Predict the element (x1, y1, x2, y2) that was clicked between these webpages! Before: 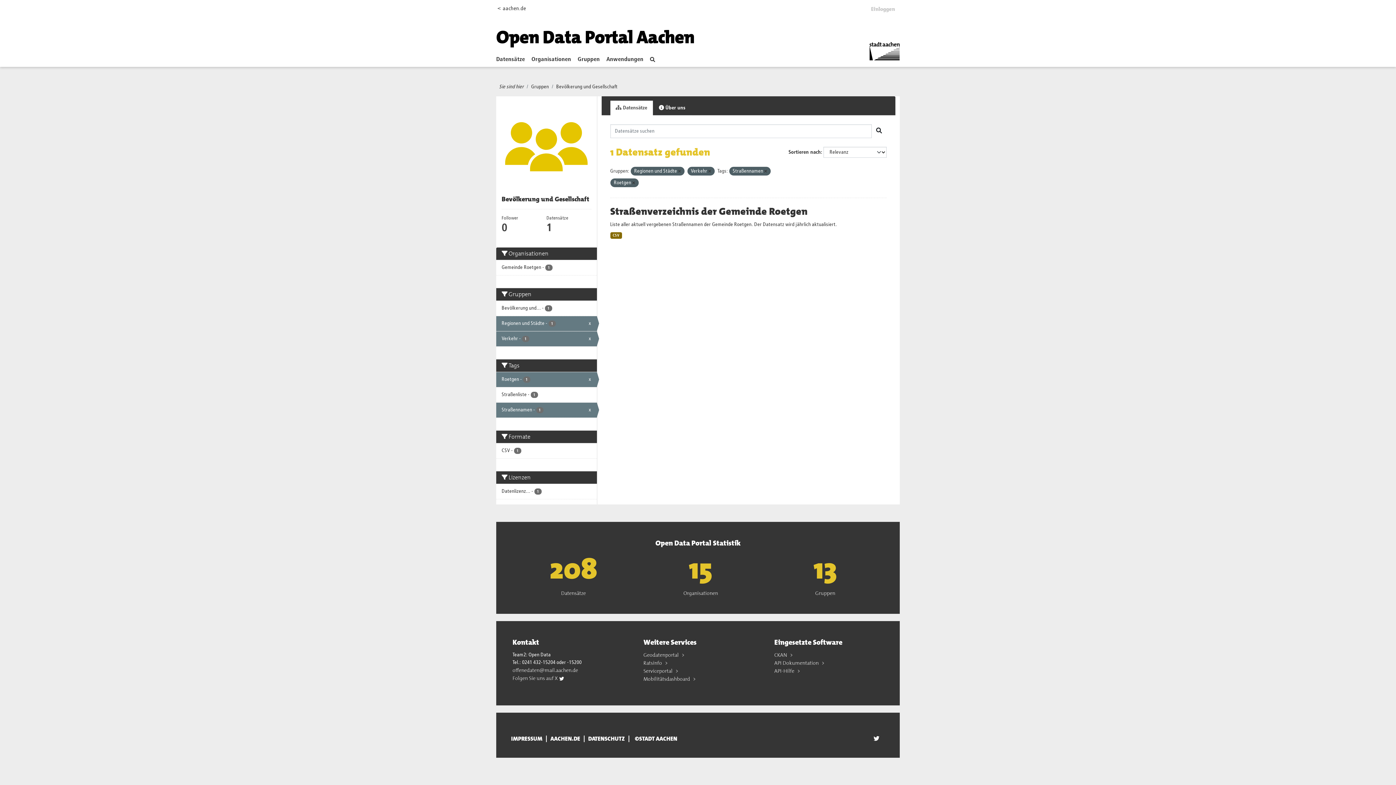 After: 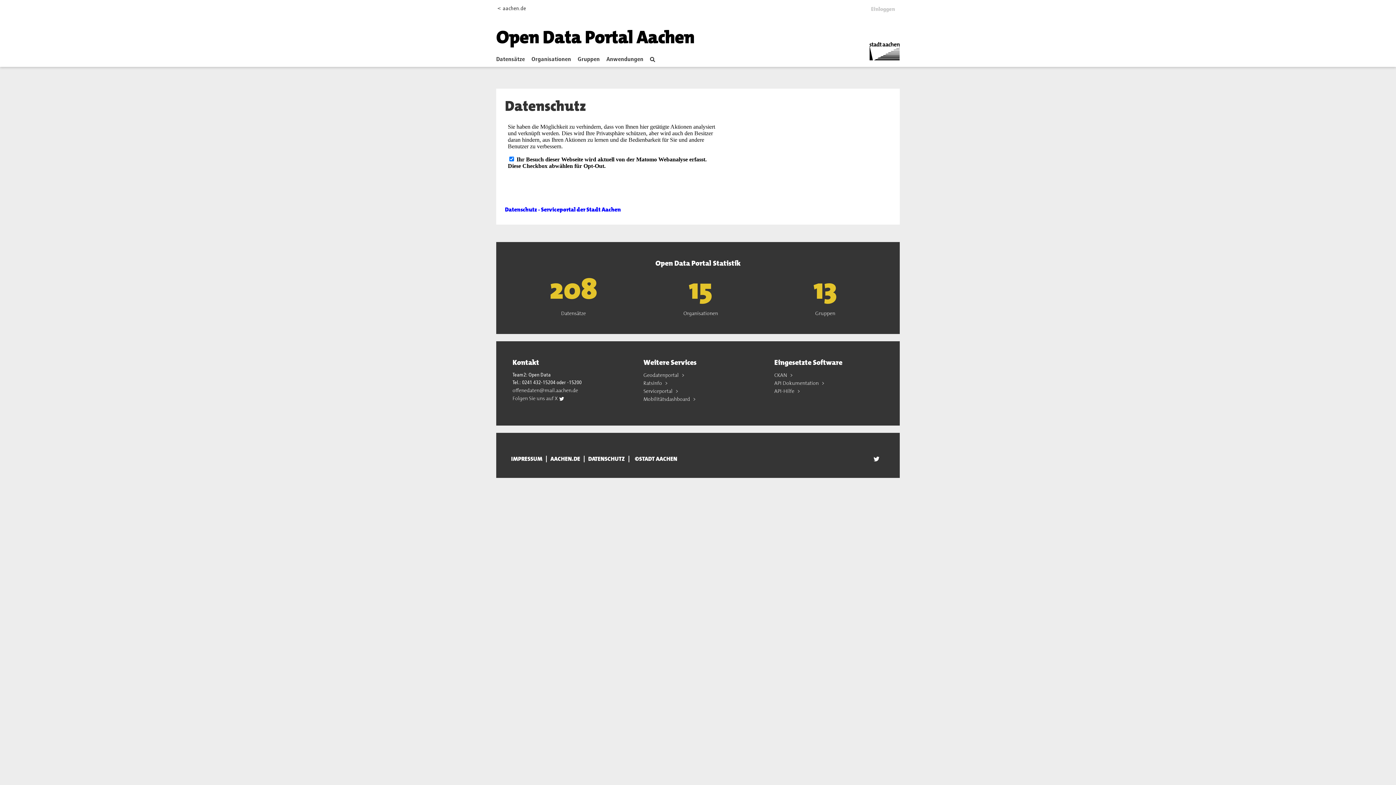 Action: label: DATENSCHUTZ bbox: (584, 735, 628, 742)